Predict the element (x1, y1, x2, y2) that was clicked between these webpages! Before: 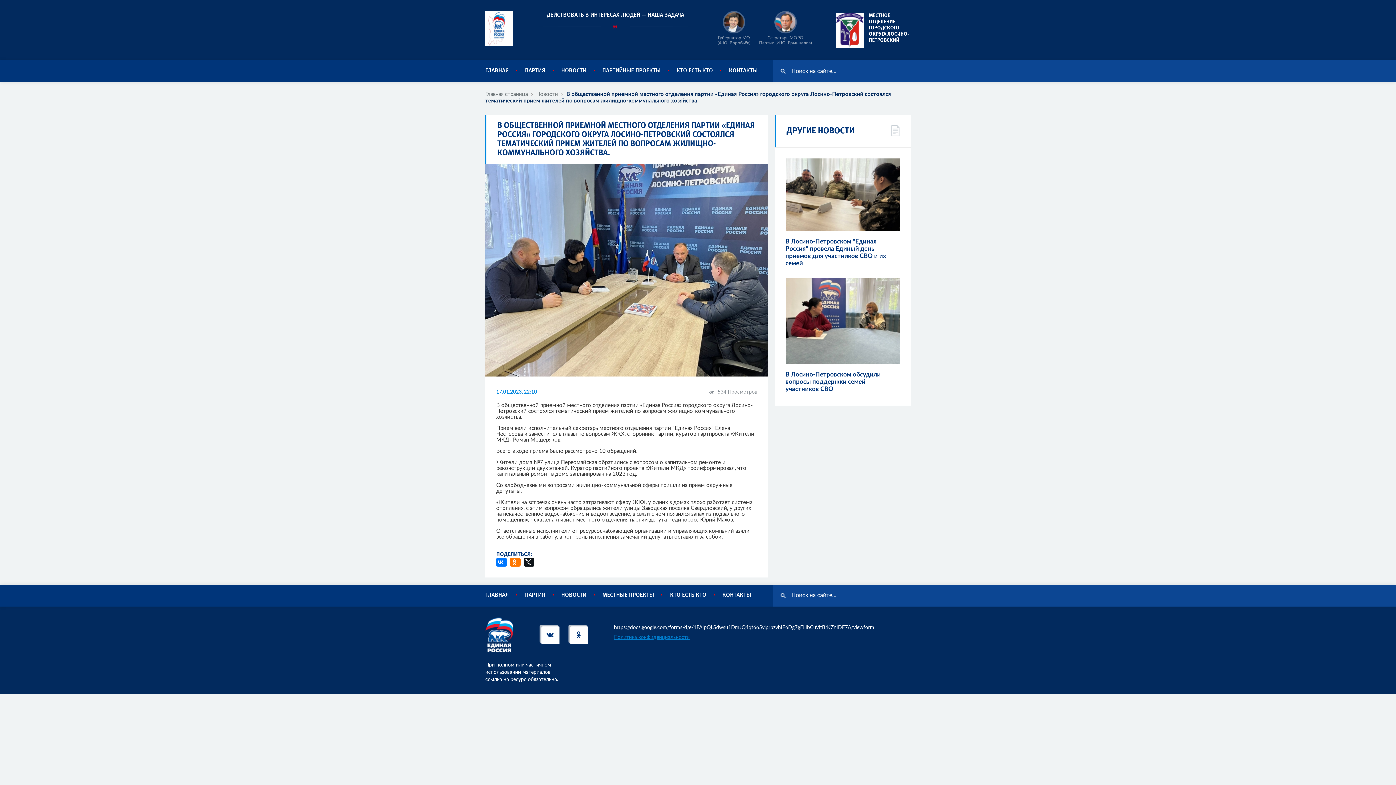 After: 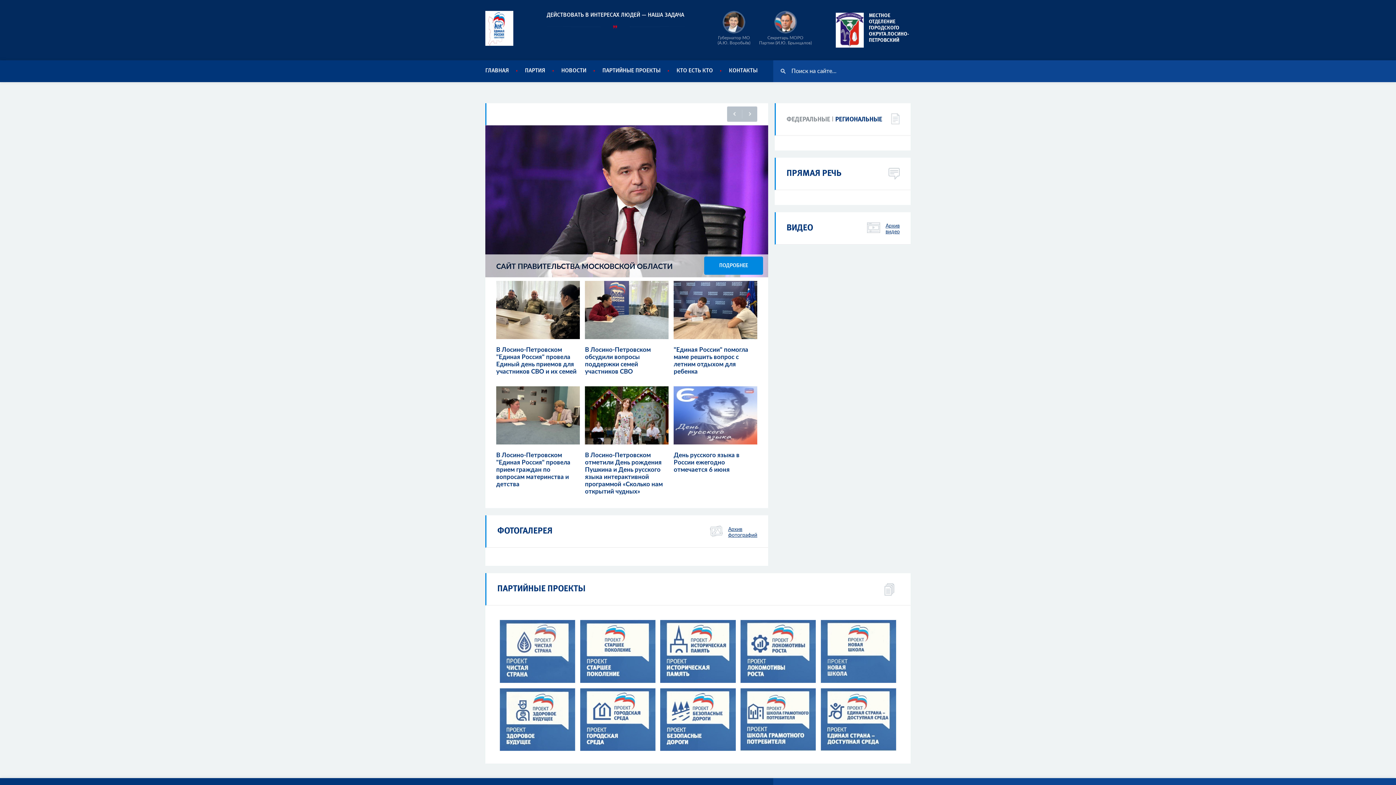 Action: bbox: (485, 648, 513, 653)